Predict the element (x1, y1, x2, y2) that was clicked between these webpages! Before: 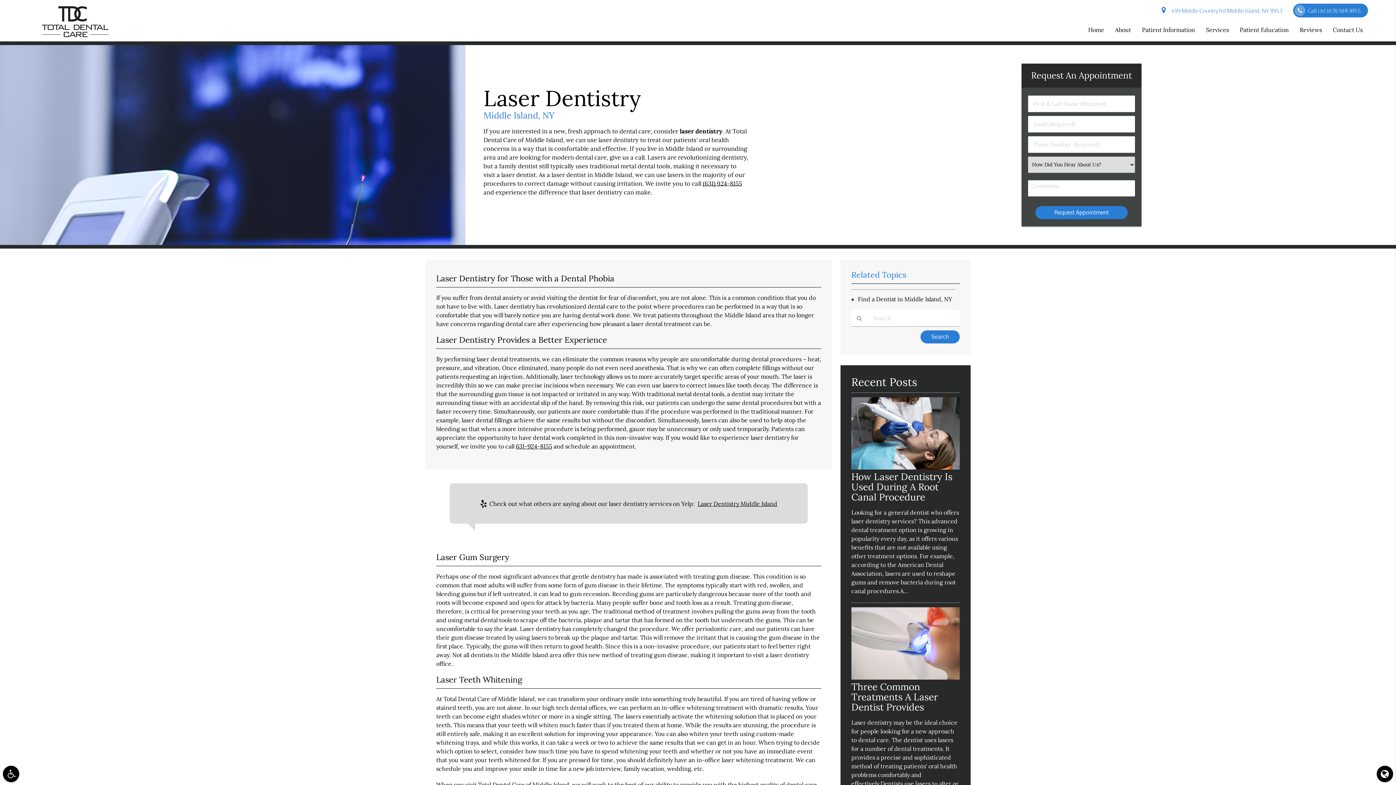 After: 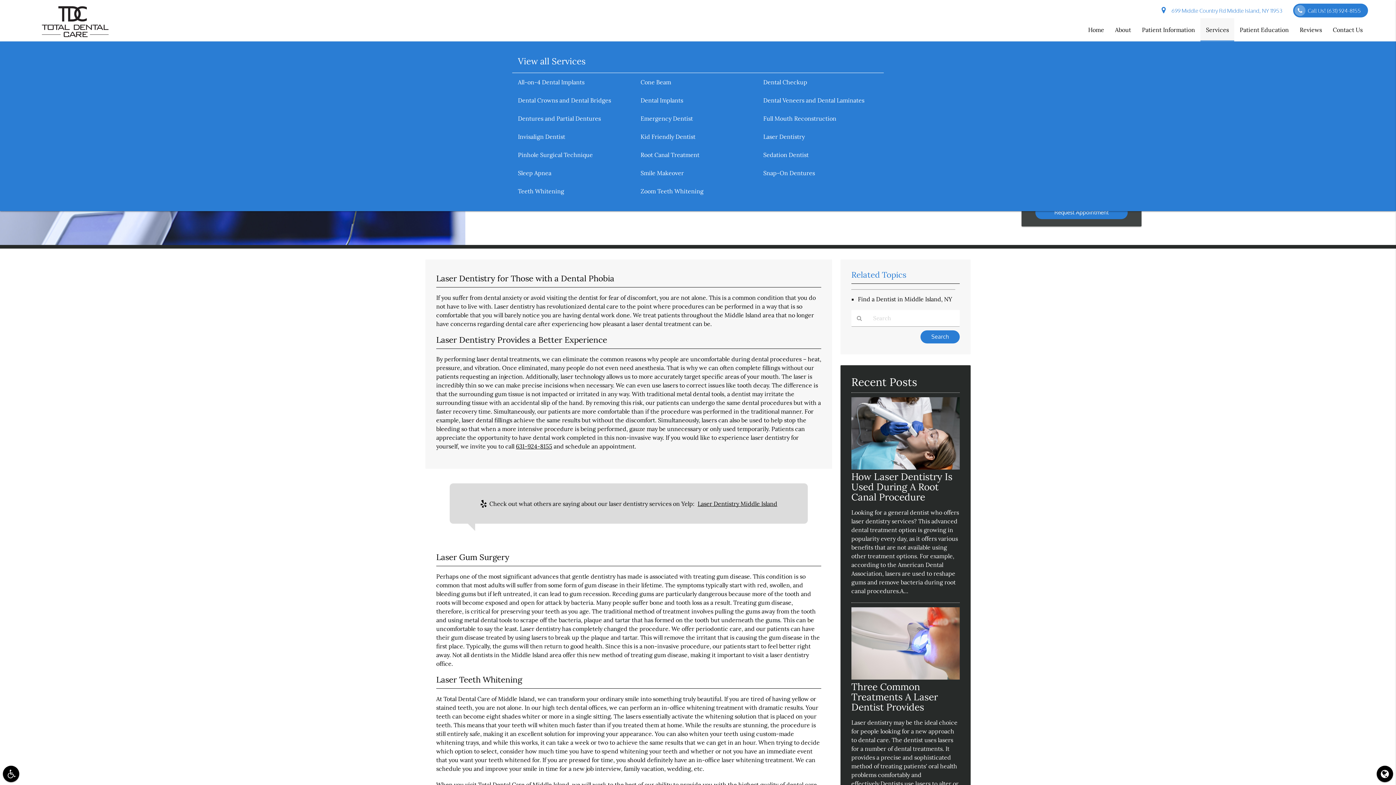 Action: label: Services bbox: (1200, 18, 1234, 41)